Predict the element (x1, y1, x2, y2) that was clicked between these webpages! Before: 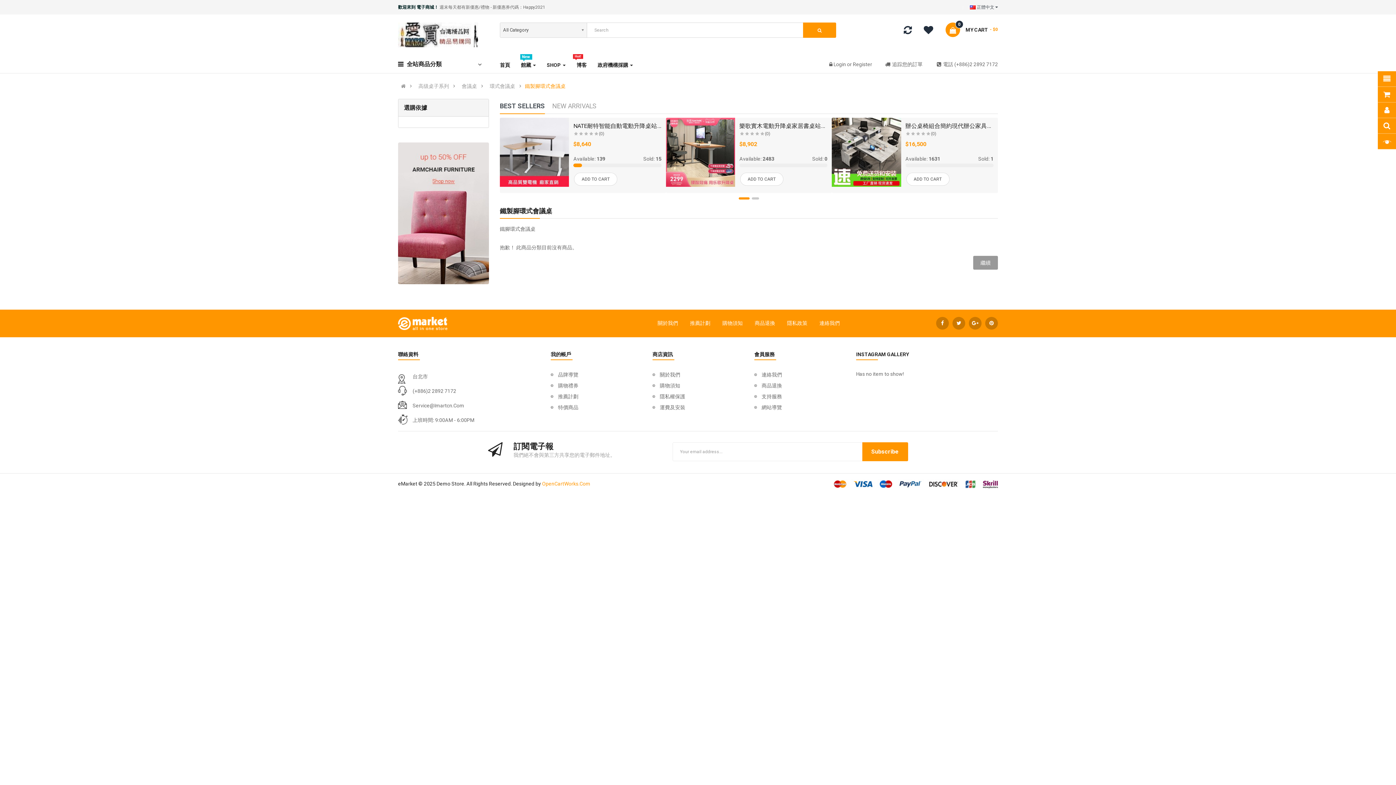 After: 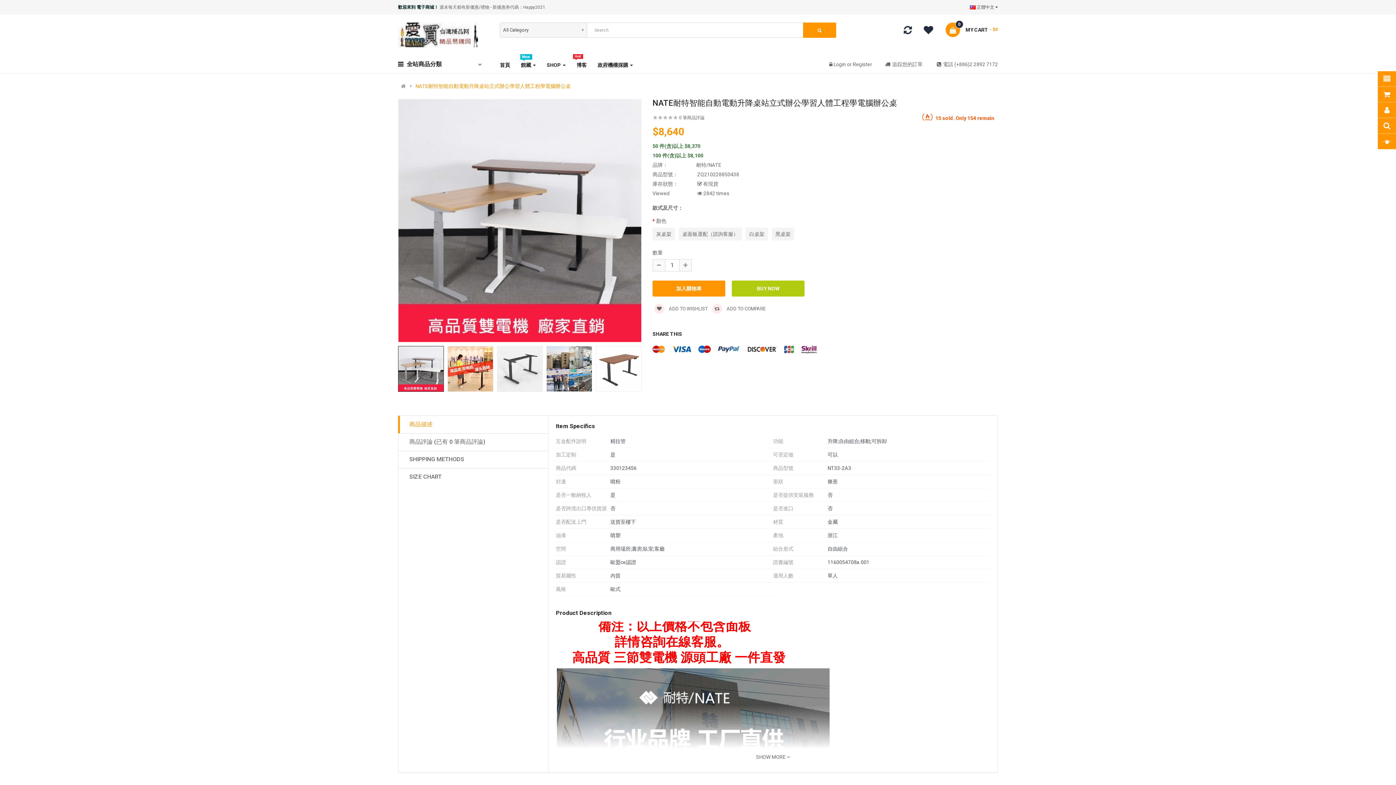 Action: bbox: (574, 172, 617, 185) label: ADD TO CART